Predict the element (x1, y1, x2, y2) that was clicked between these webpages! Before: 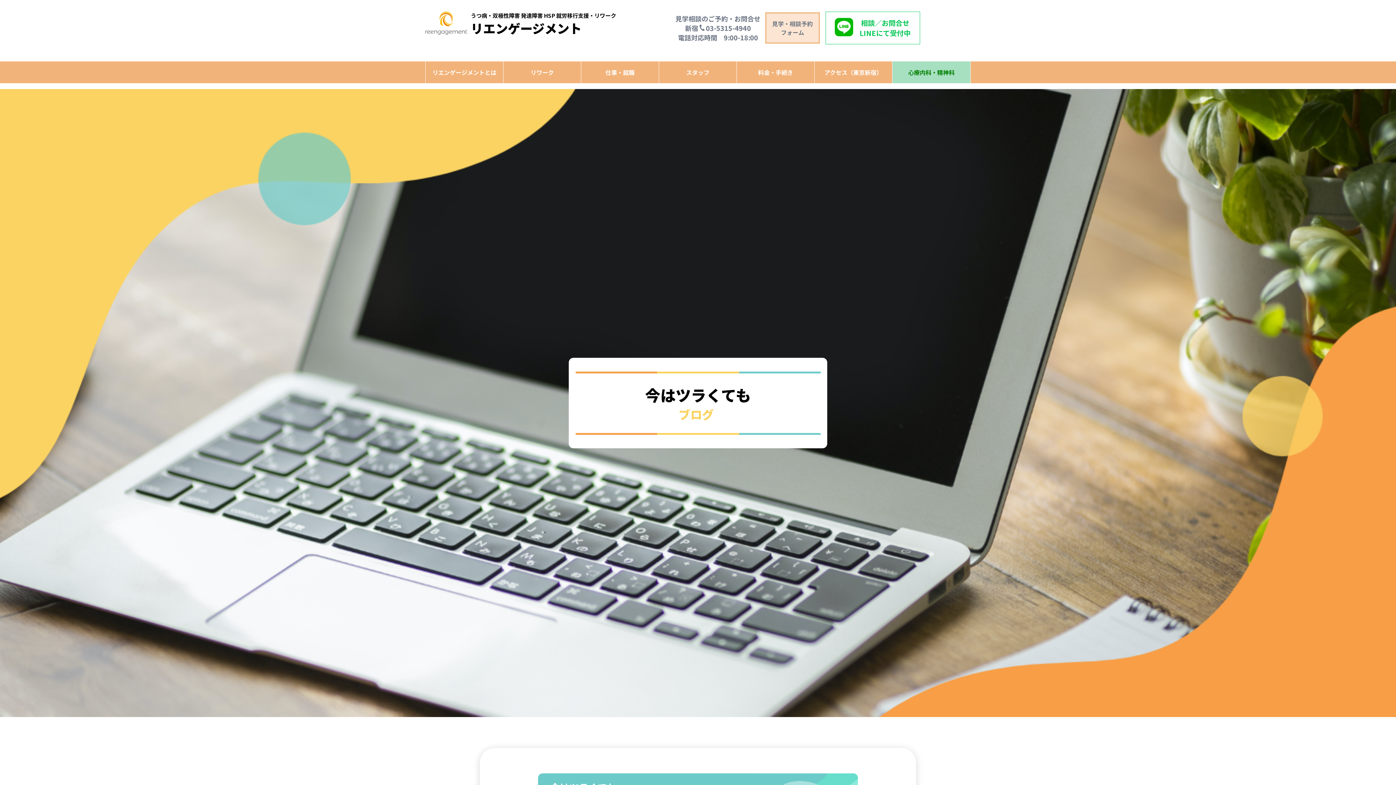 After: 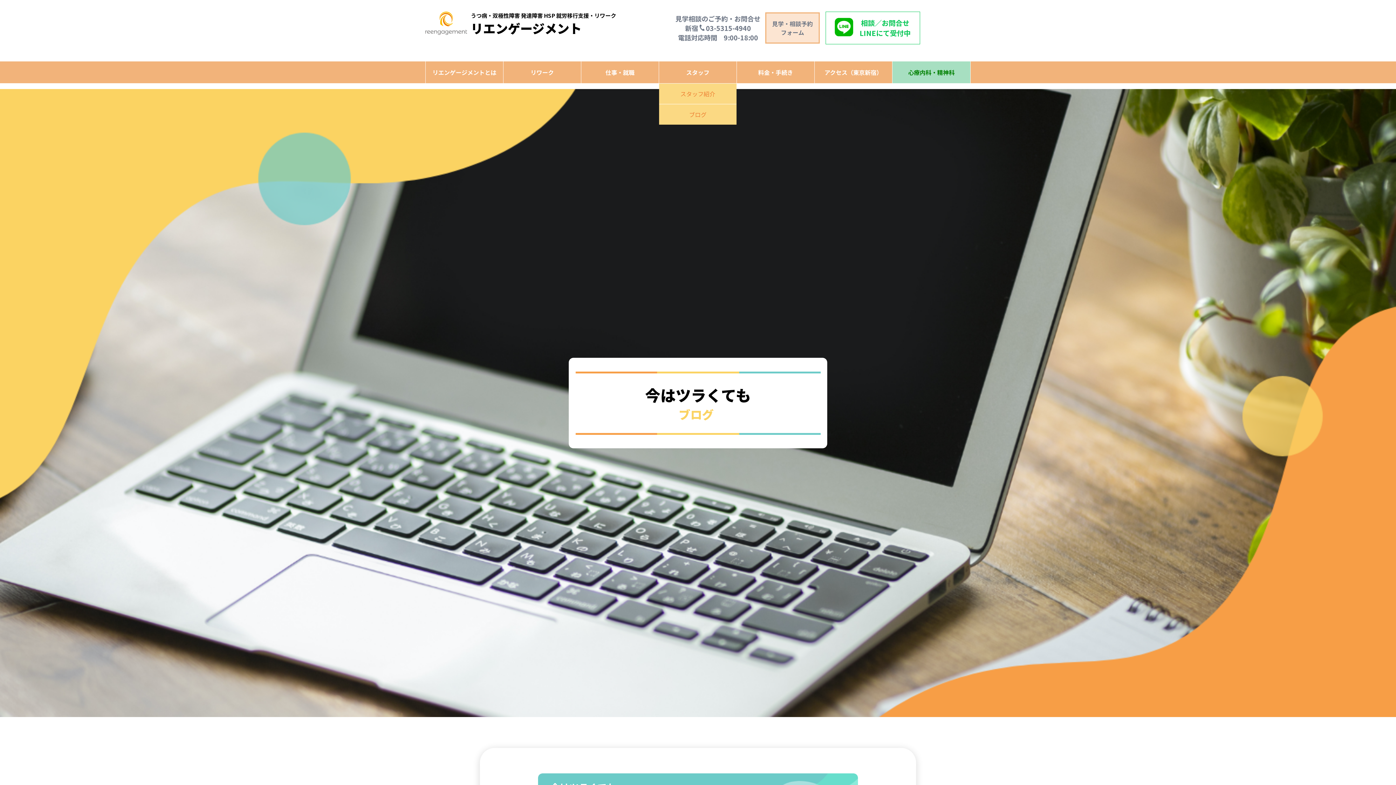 Action: label: スタッフ bbox: (659, 62, 736, 82)